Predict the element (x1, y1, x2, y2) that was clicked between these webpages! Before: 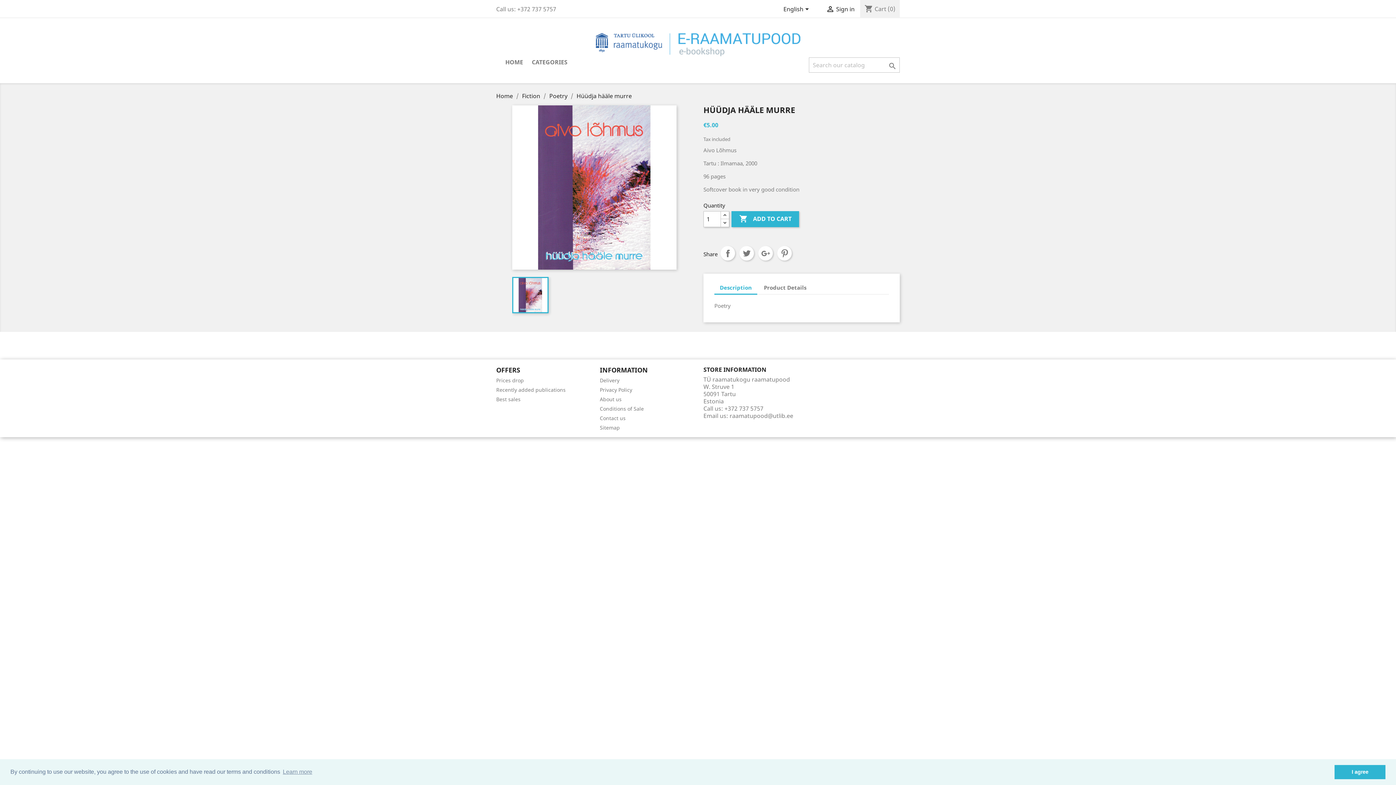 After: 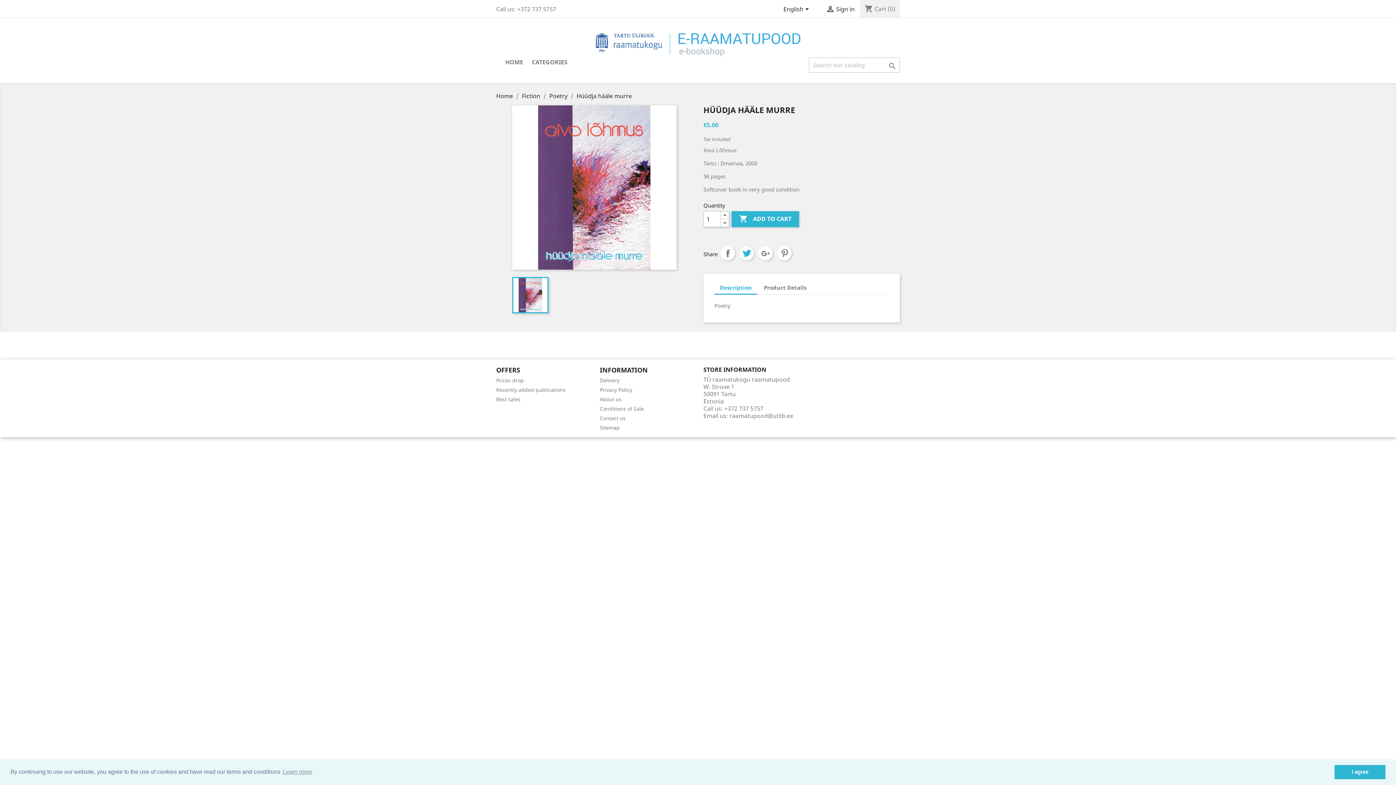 Action: label: Tweet bbox: (739, 246, 754, 260)